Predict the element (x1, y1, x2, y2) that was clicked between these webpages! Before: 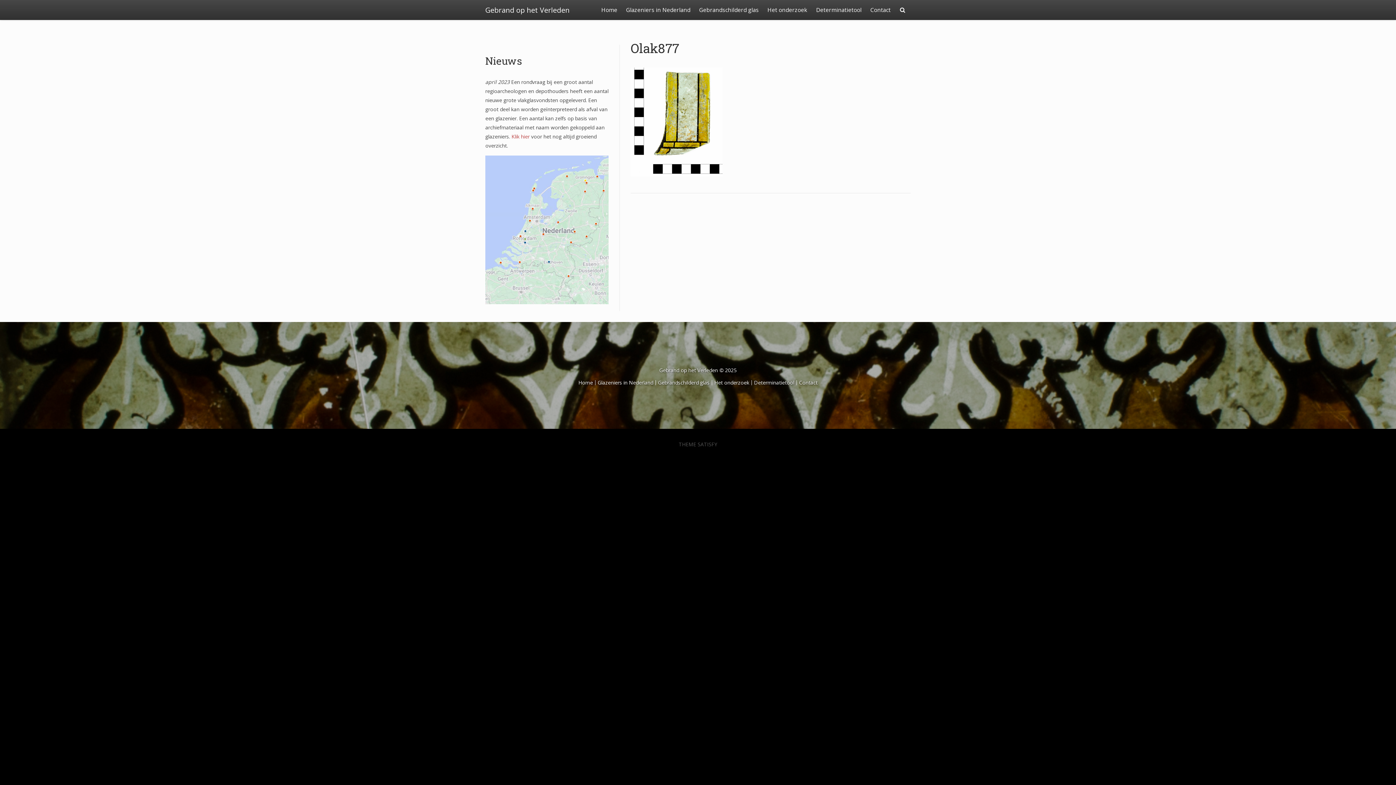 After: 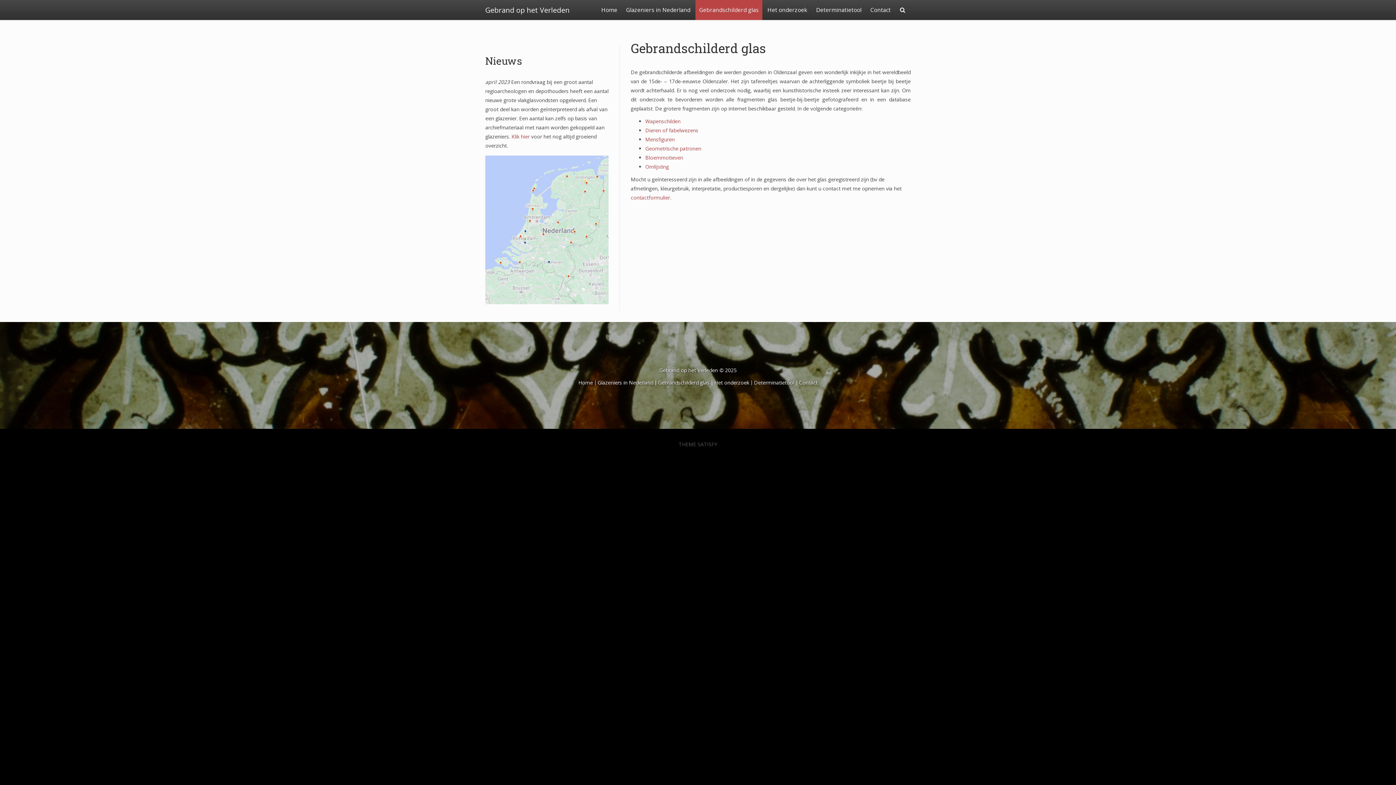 Action: label: Gebrandschilderd glas bbox: (695, 0, 762, 20)